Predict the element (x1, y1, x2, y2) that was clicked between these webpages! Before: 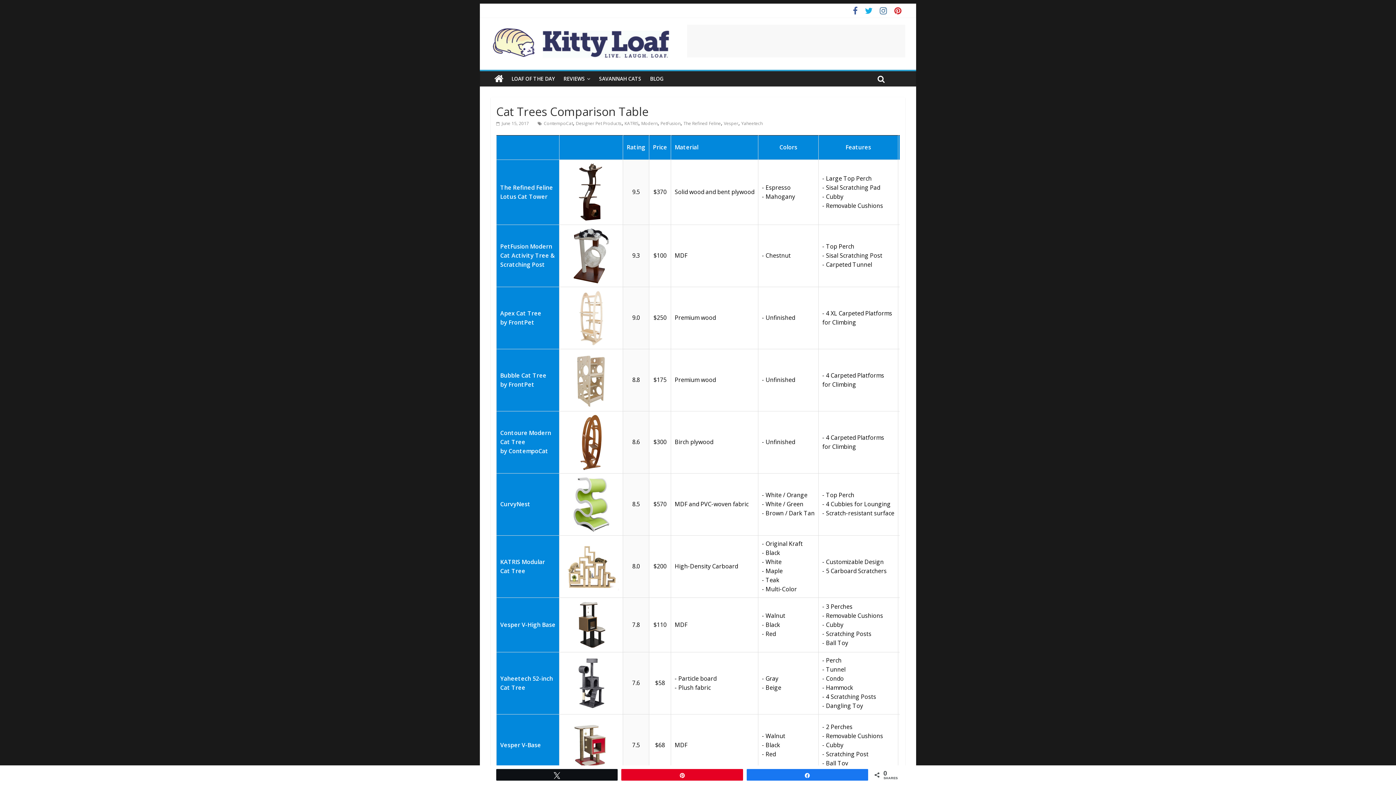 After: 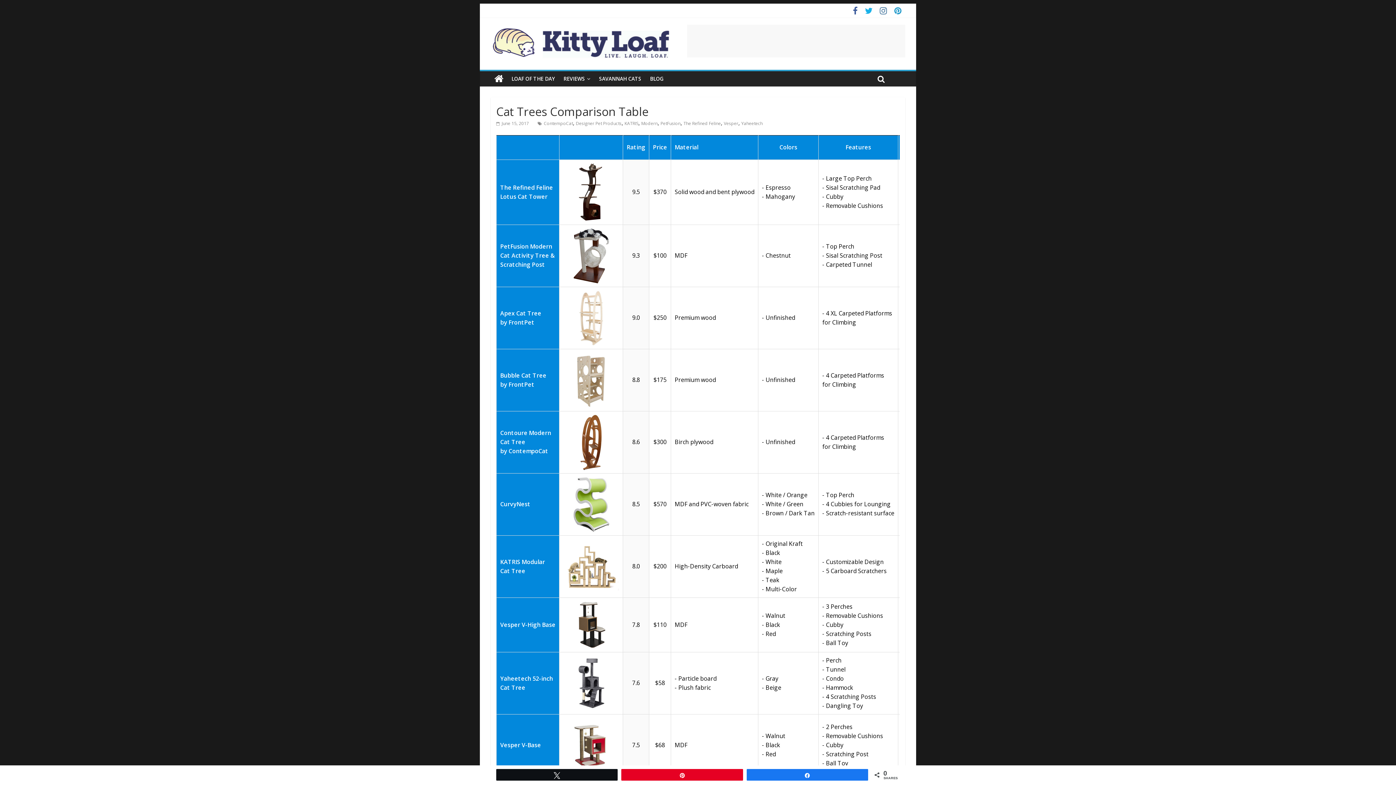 Action: bbox: (890, 8, 905, 15)